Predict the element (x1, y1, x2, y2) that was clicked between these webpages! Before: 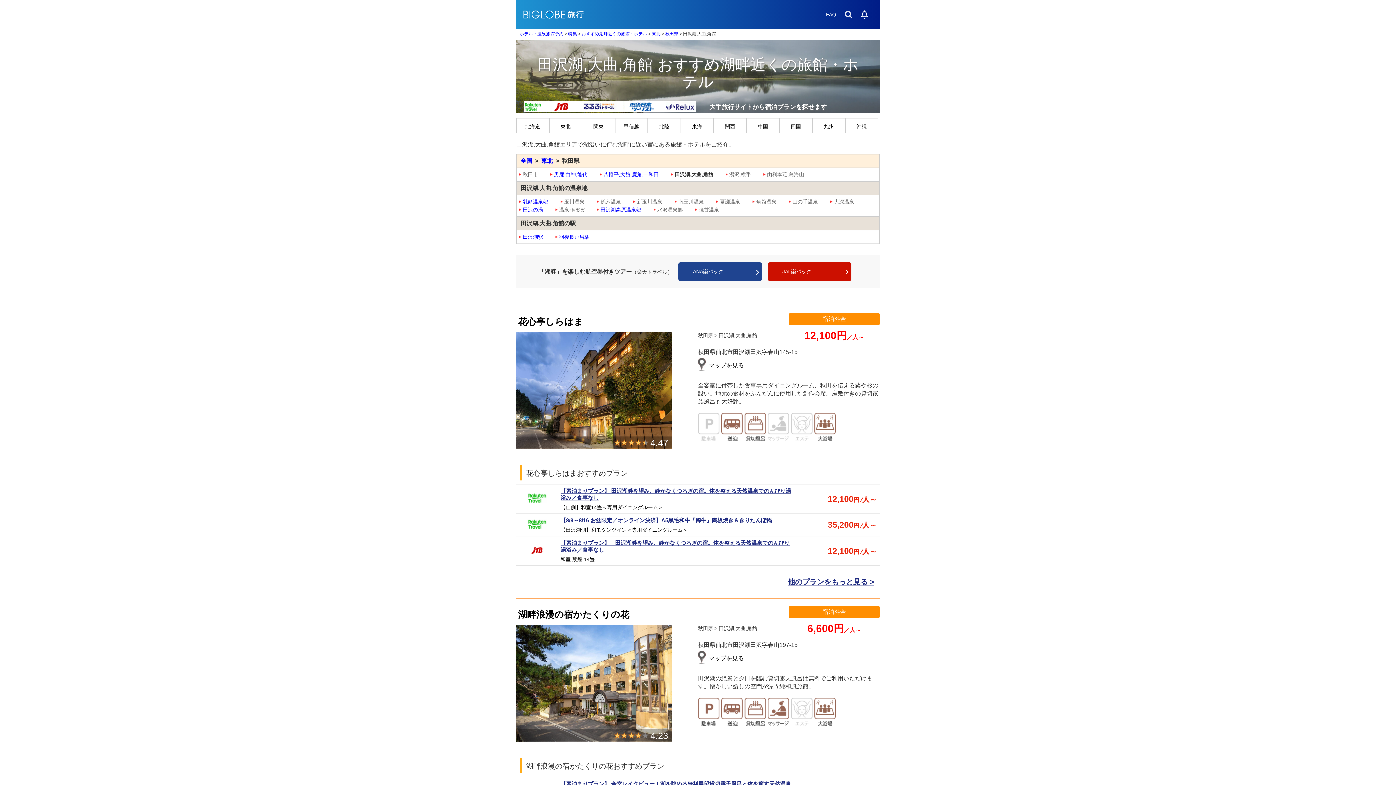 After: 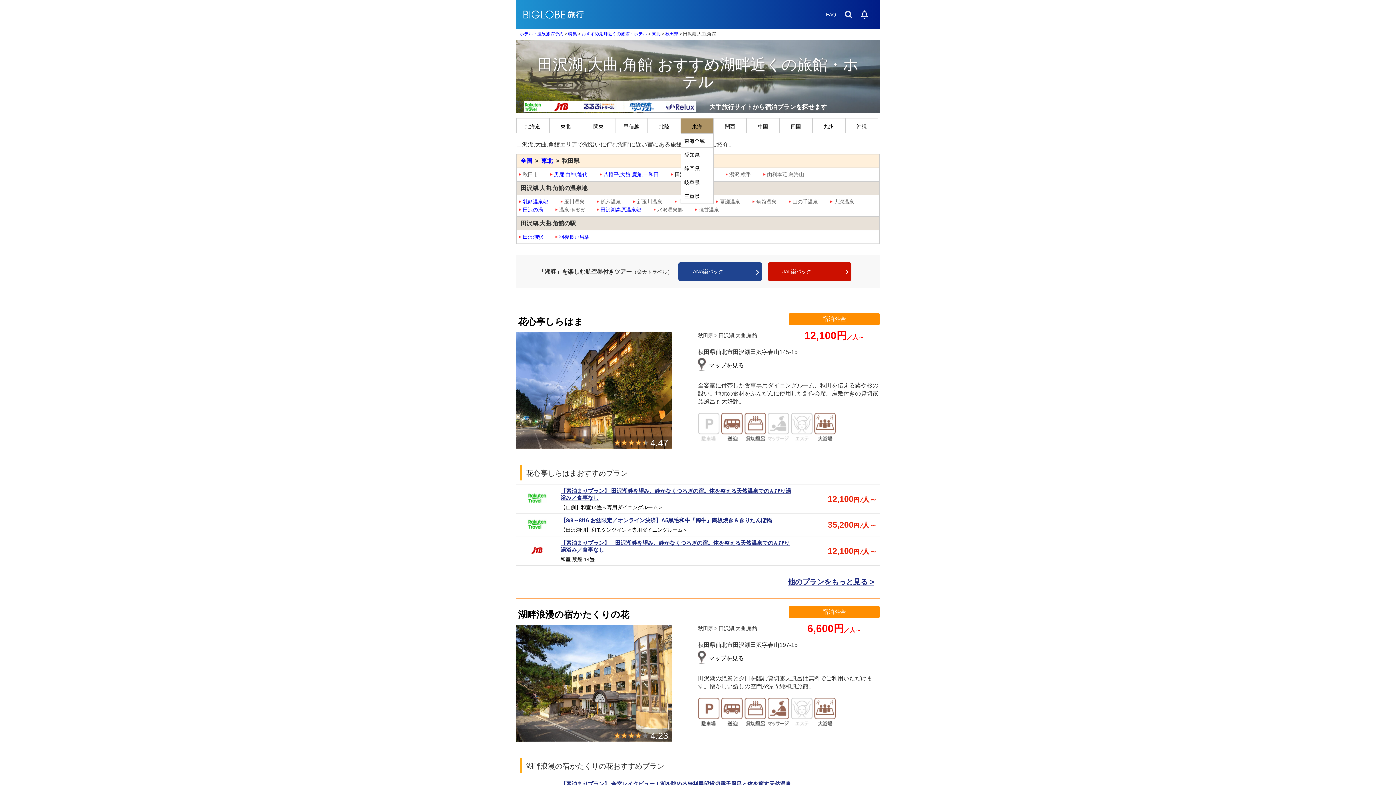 Action: bbox: (680, 118, 713, 133) label: 東海